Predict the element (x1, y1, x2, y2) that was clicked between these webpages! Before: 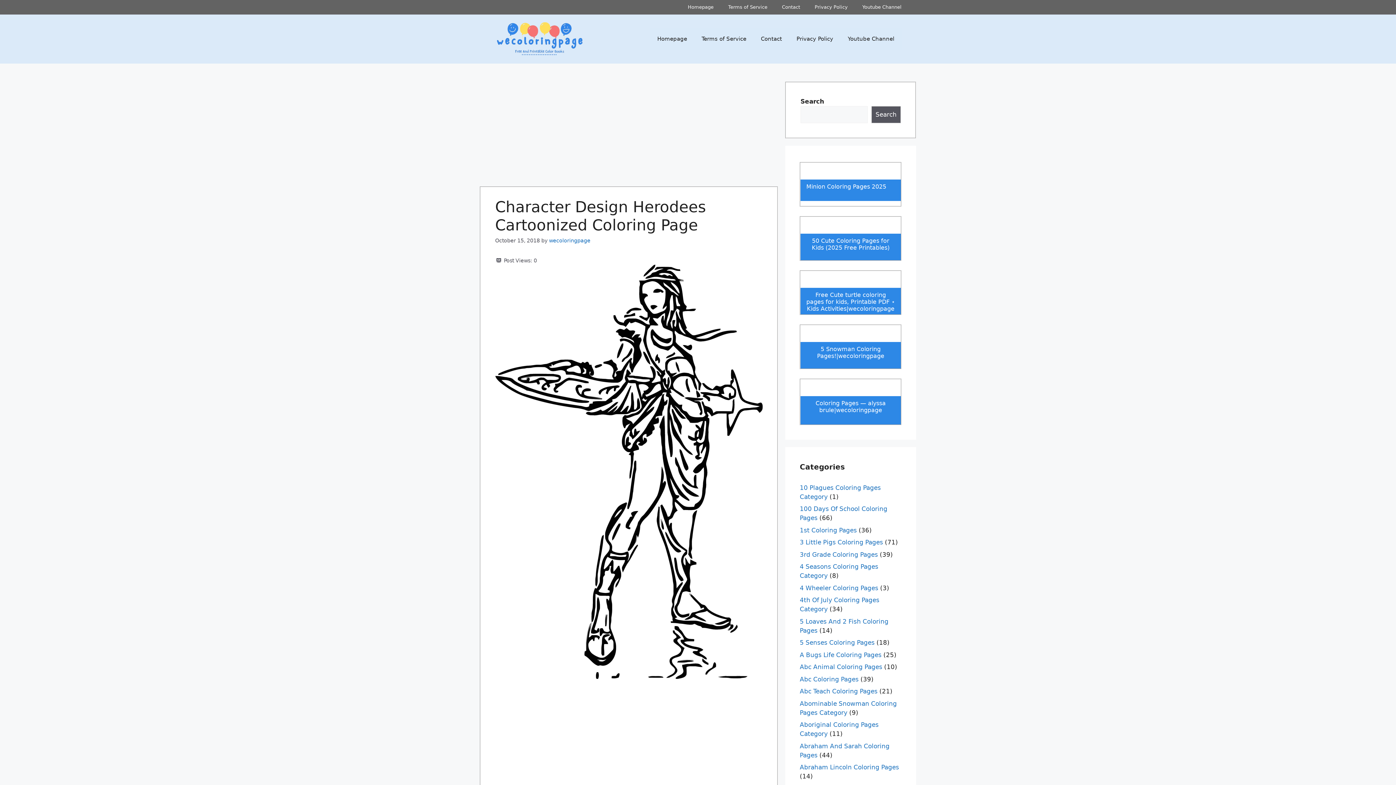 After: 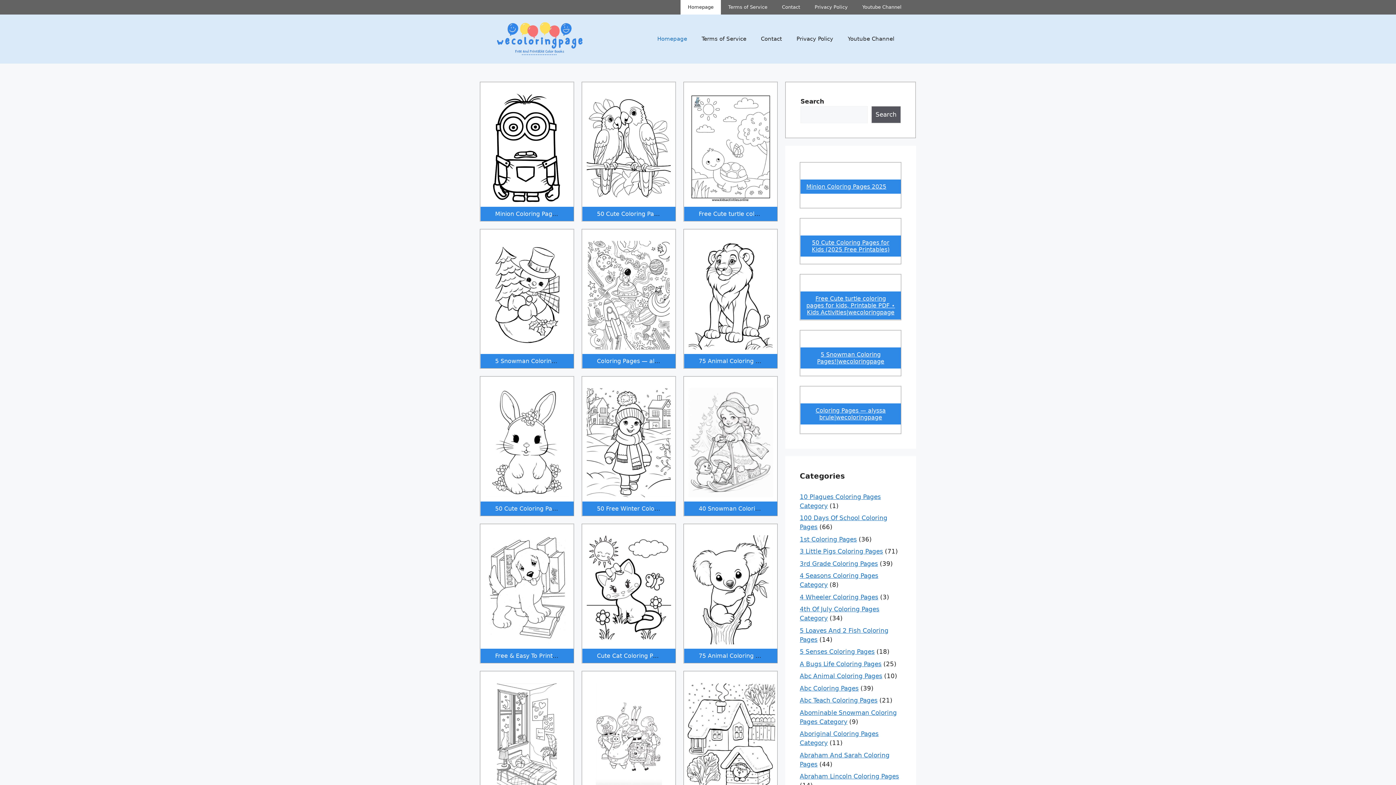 Action: bbox: (650, 28, 694, 49) label: Homepage